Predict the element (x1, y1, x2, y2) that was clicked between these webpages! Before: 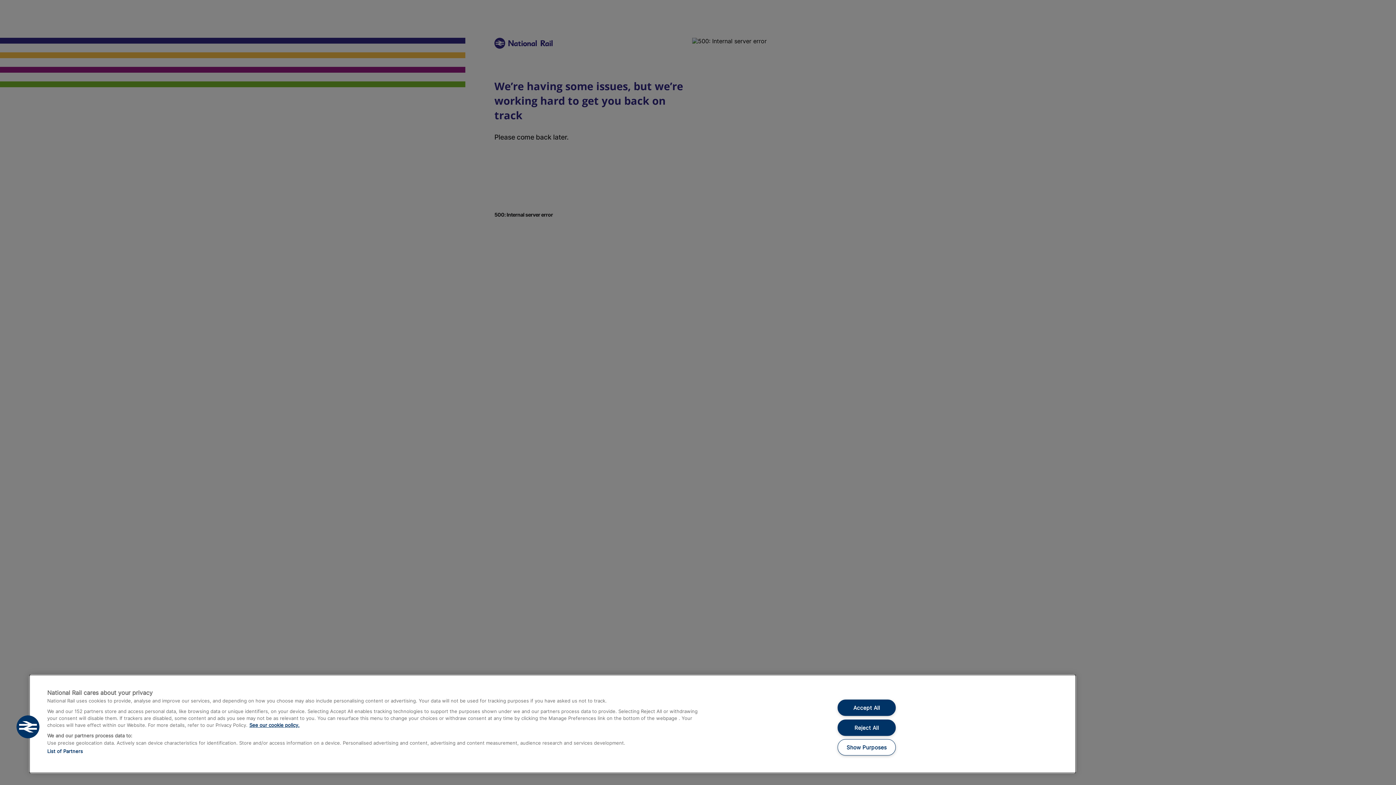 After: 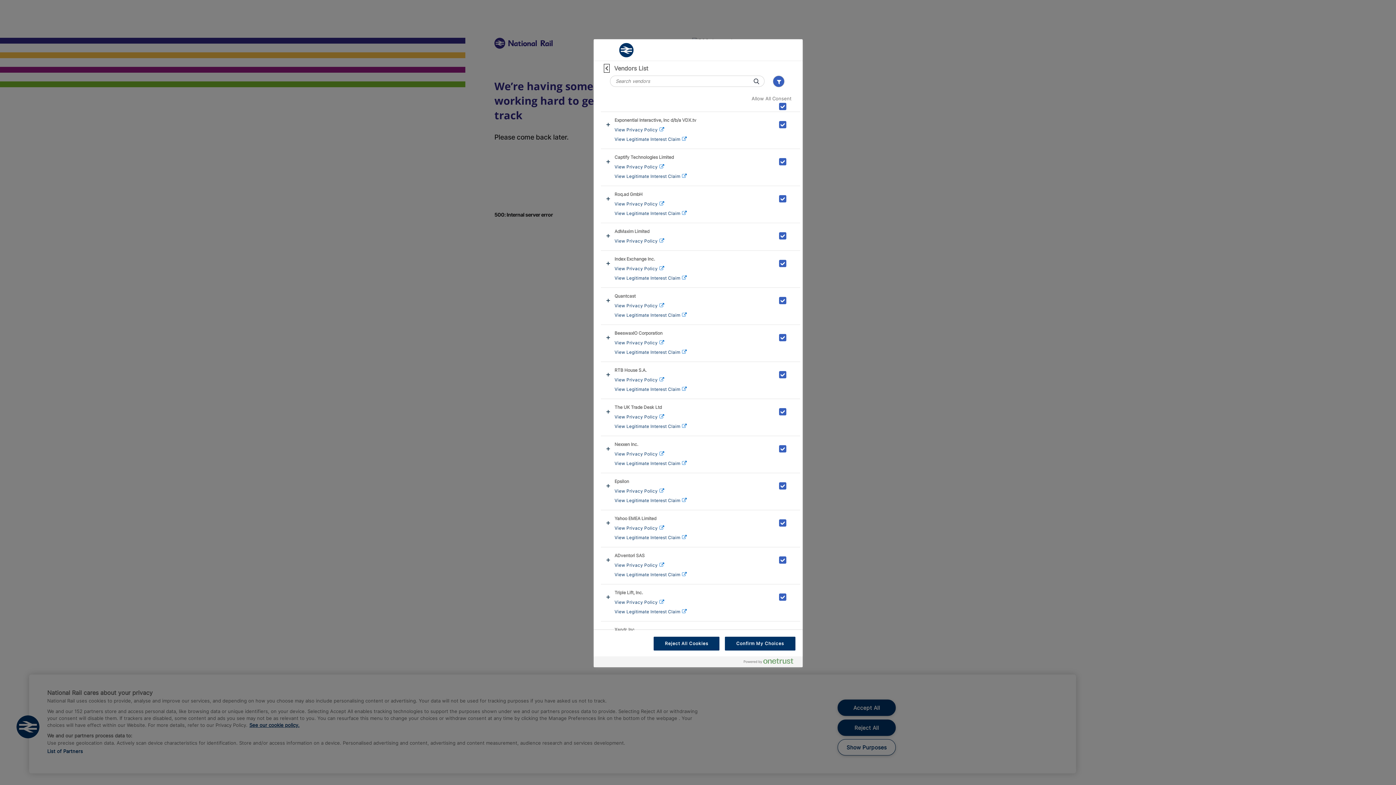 Action: label: List of Partners bbox: (47, 748, 82, 754)